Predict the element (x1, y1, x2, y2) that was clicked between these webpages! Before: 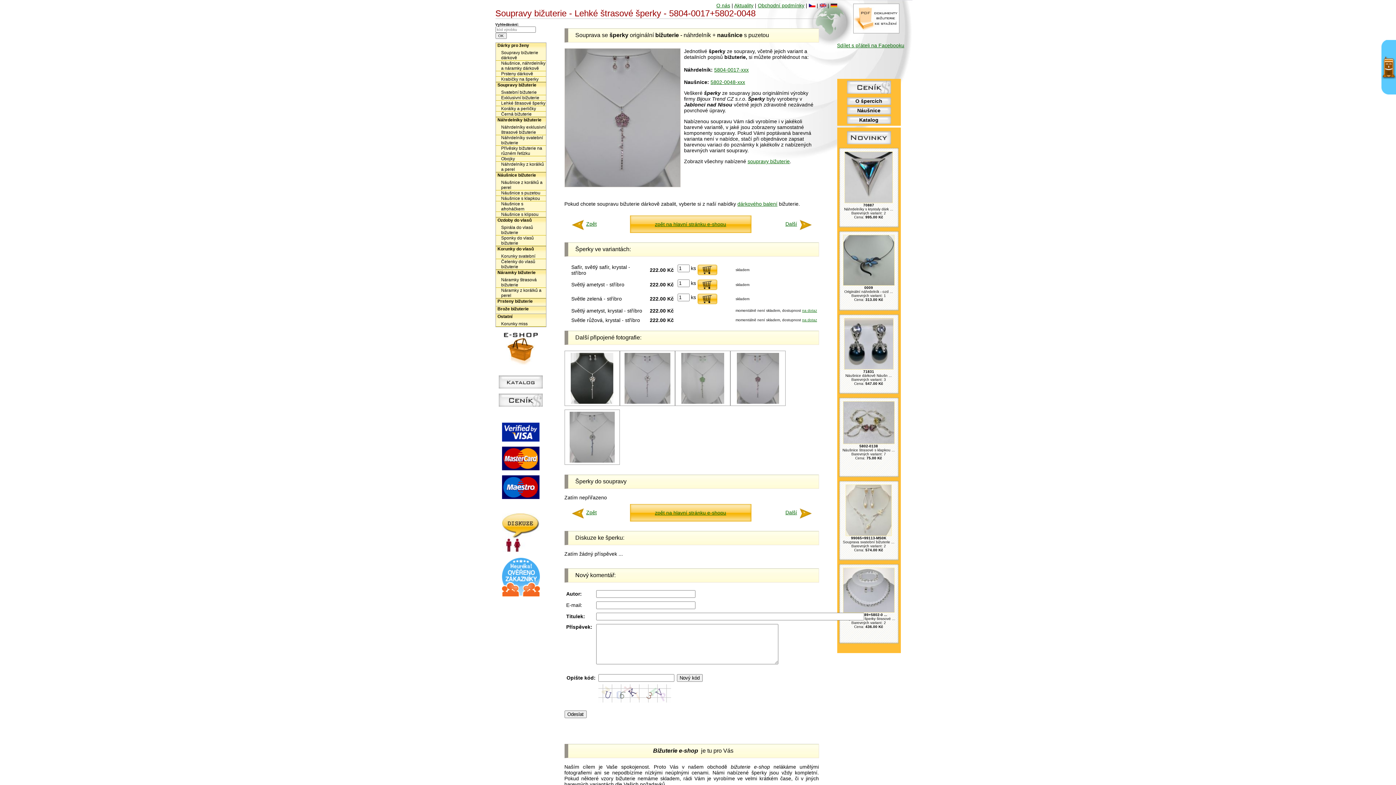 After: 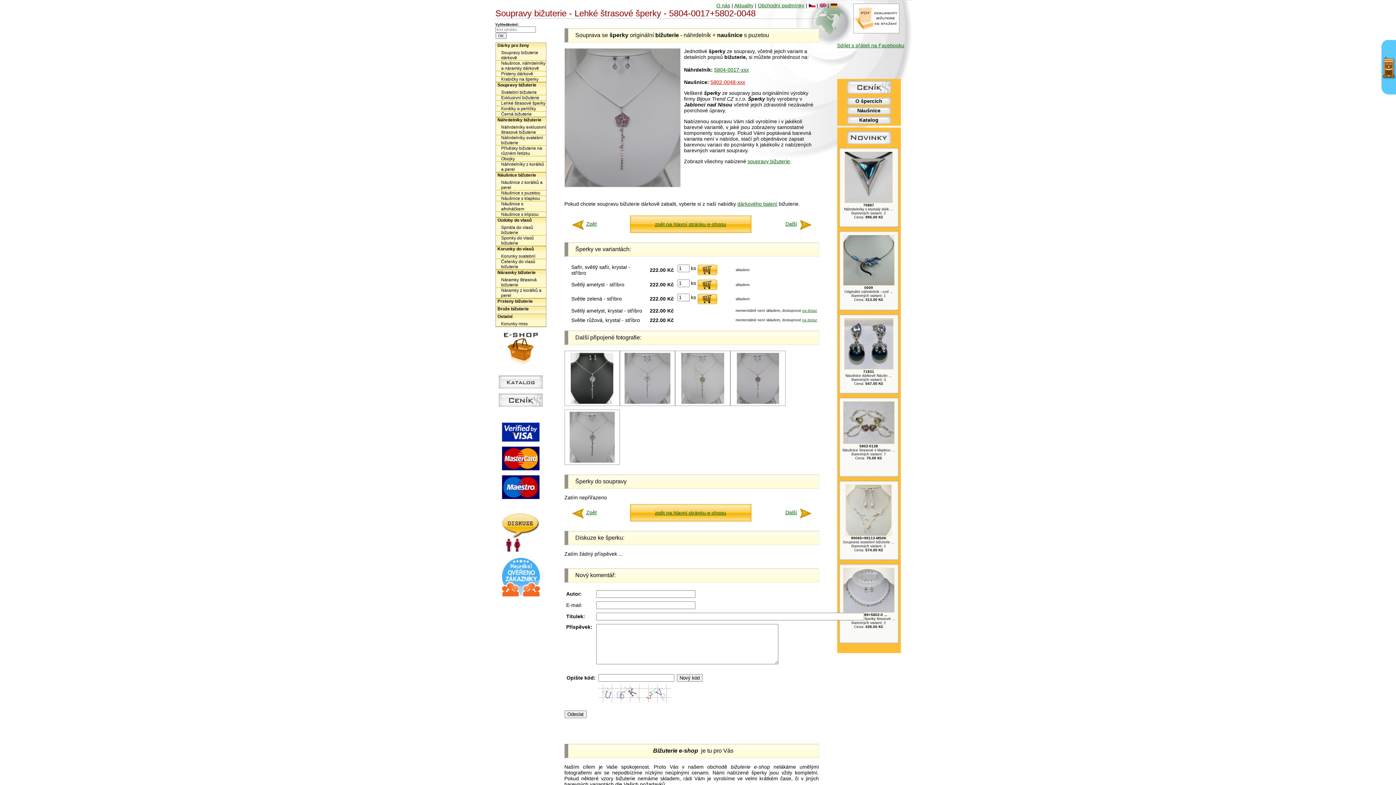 Action: label: 5802-0048-xxx bbox: (710, 79, 745, 85)